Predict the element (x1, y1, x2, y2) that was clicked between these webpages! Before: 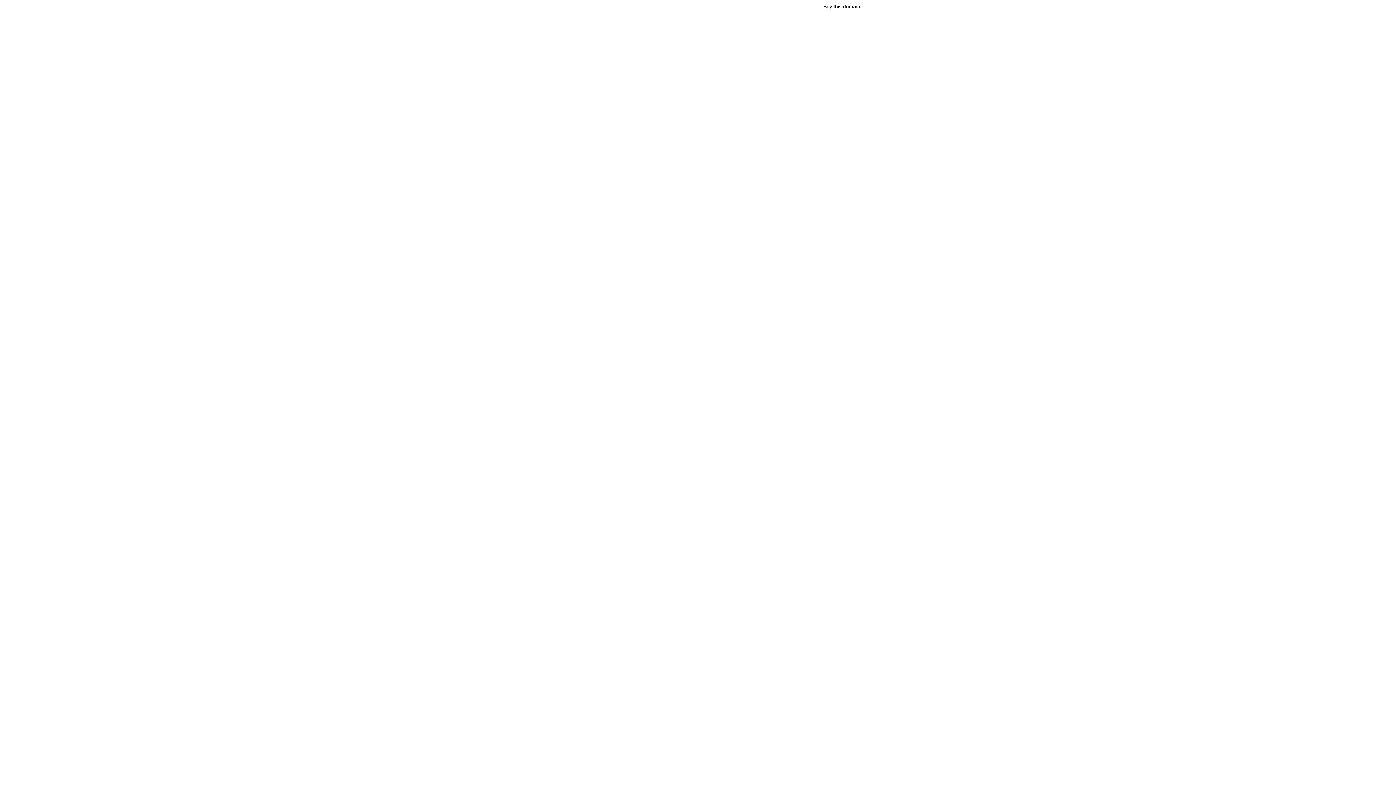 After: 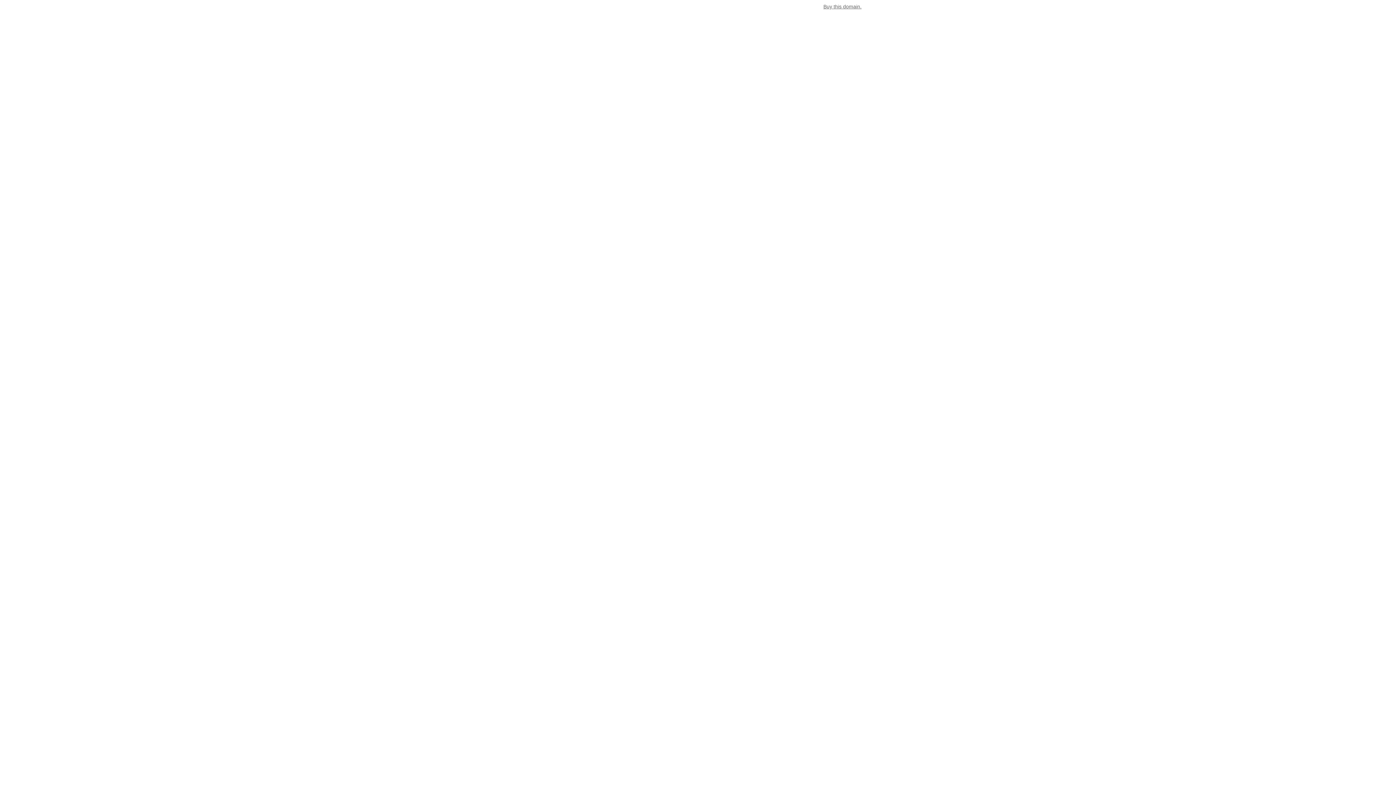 Action: bbox: (823, 3, 861, 9) label: Buy this domain.